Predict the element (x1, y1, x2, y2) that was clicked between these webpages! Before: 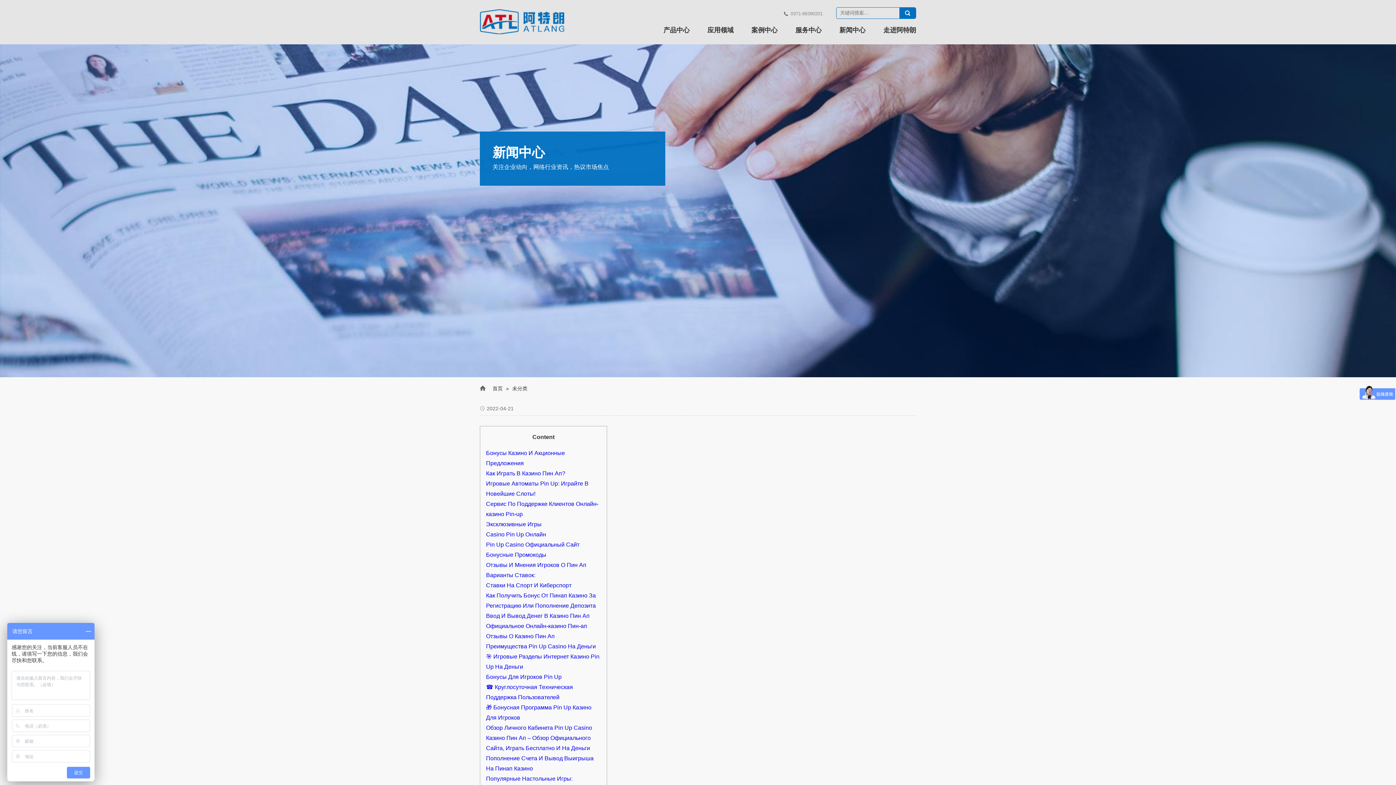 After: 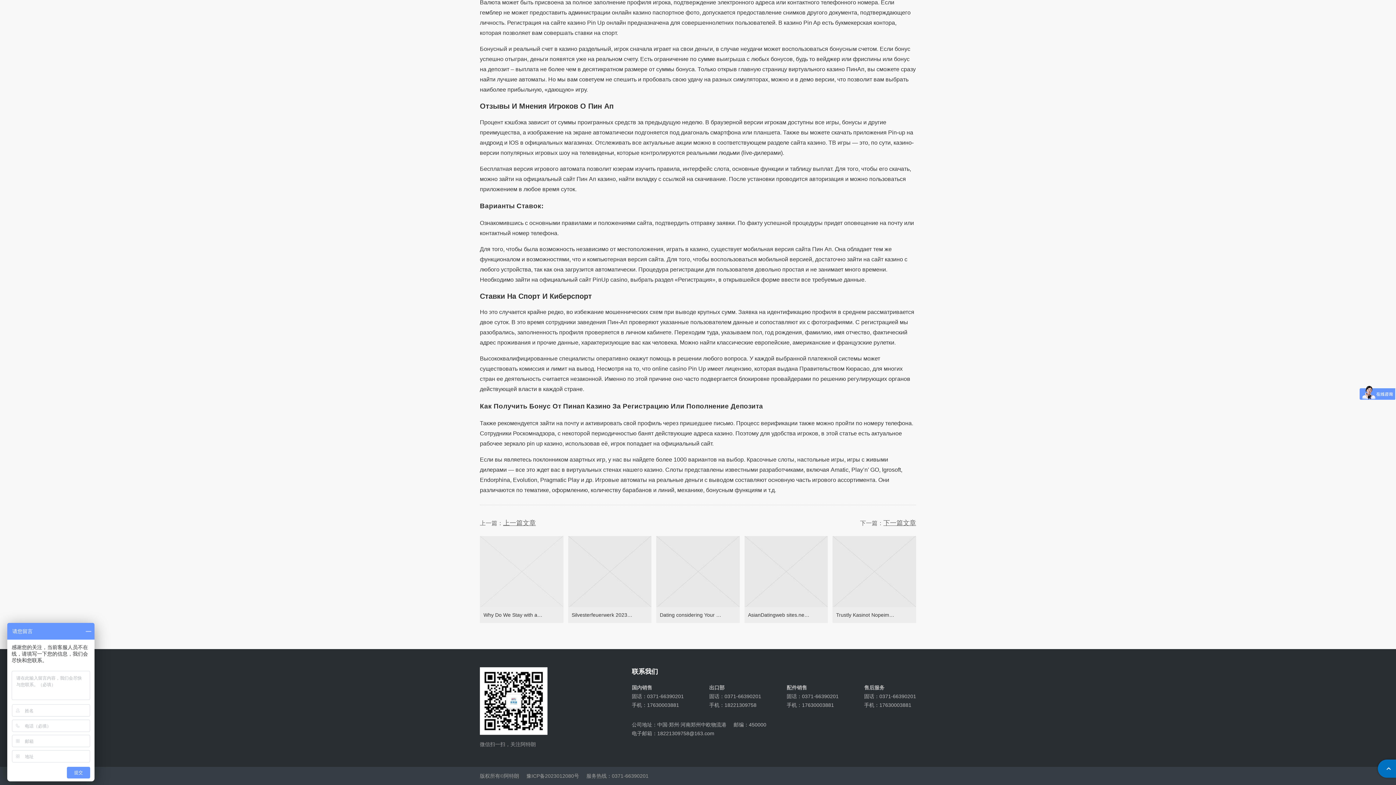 Action: bbox: (486, 582, 571, 588) label: Ставки На Спорт И Киберспорт